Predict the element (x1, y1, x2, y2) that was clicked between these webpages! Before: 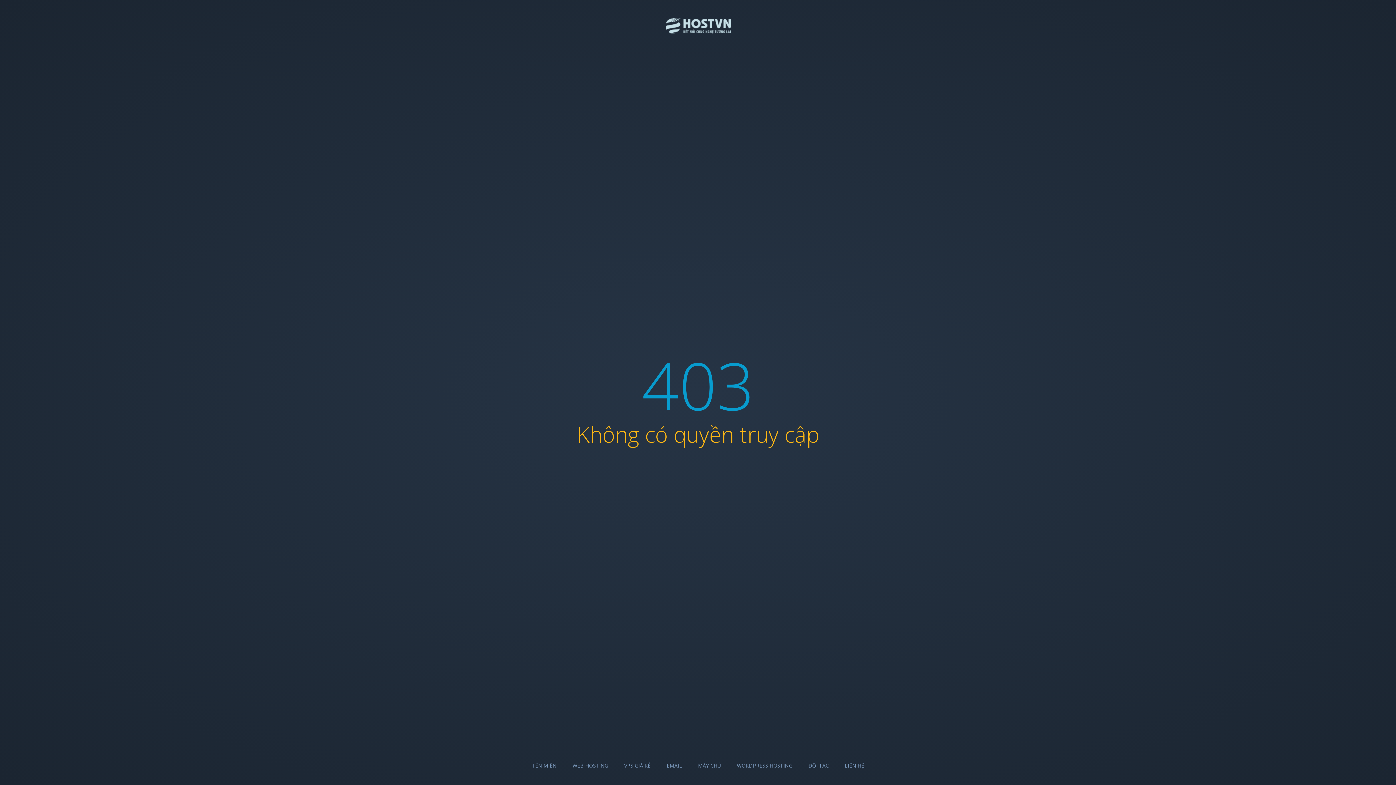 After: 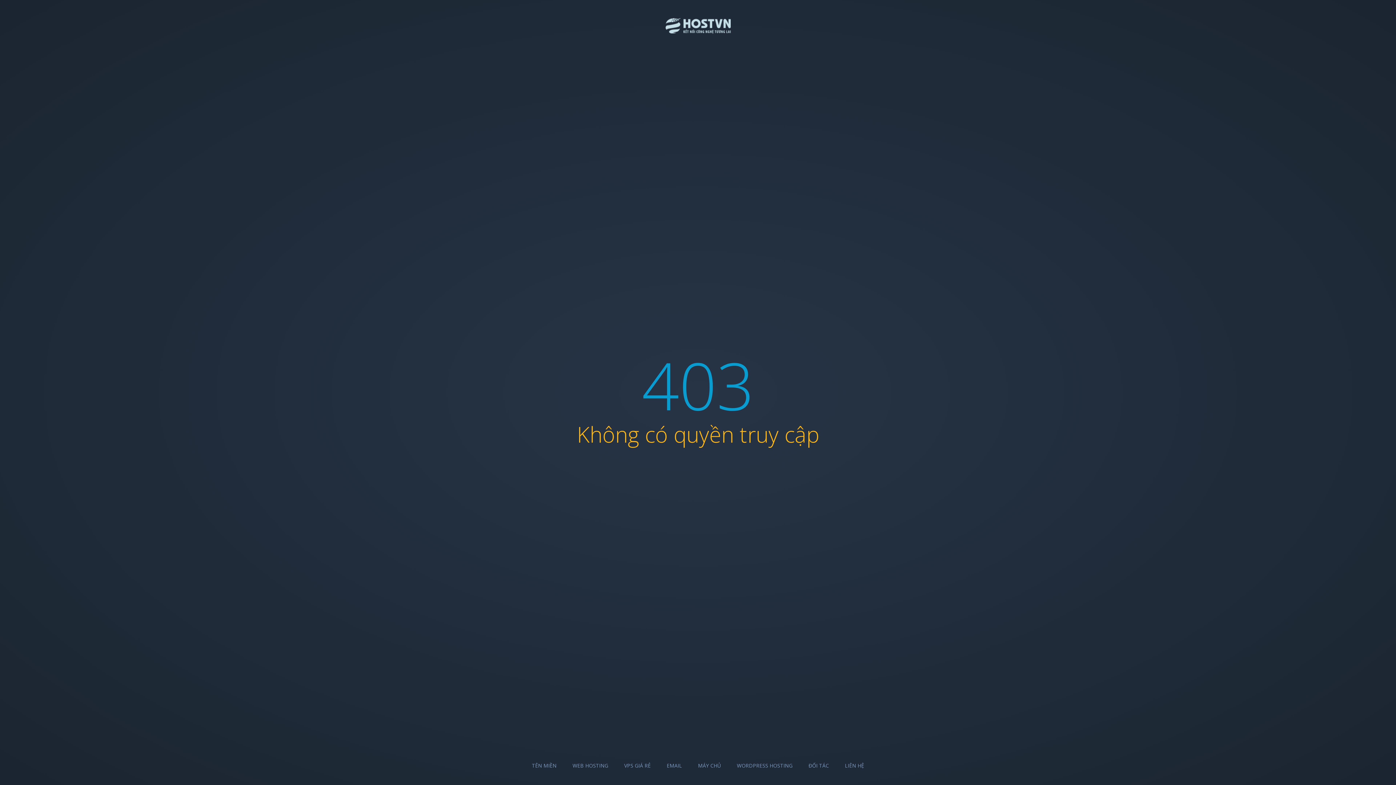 Action: label: WEB HOSTING bbox: (572, 762, 608, 769)